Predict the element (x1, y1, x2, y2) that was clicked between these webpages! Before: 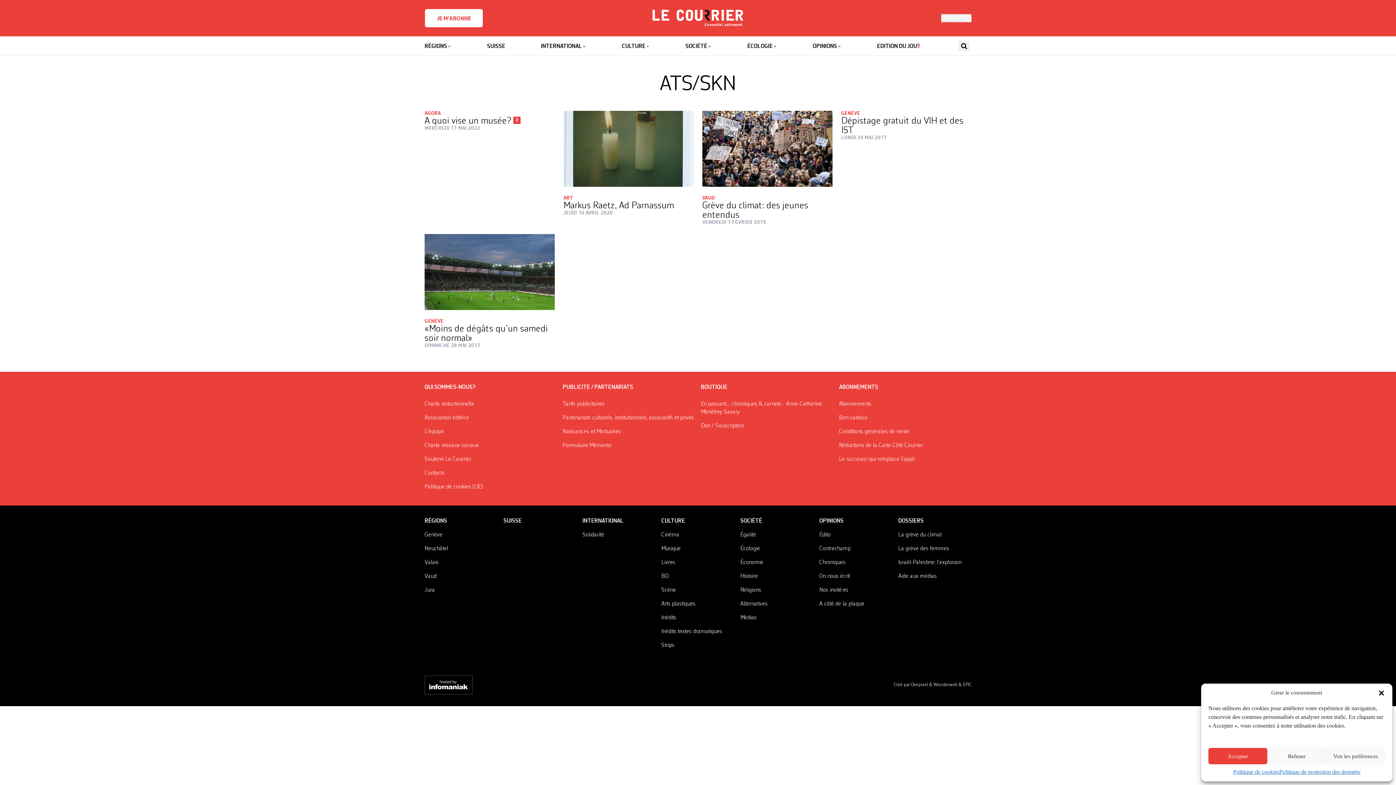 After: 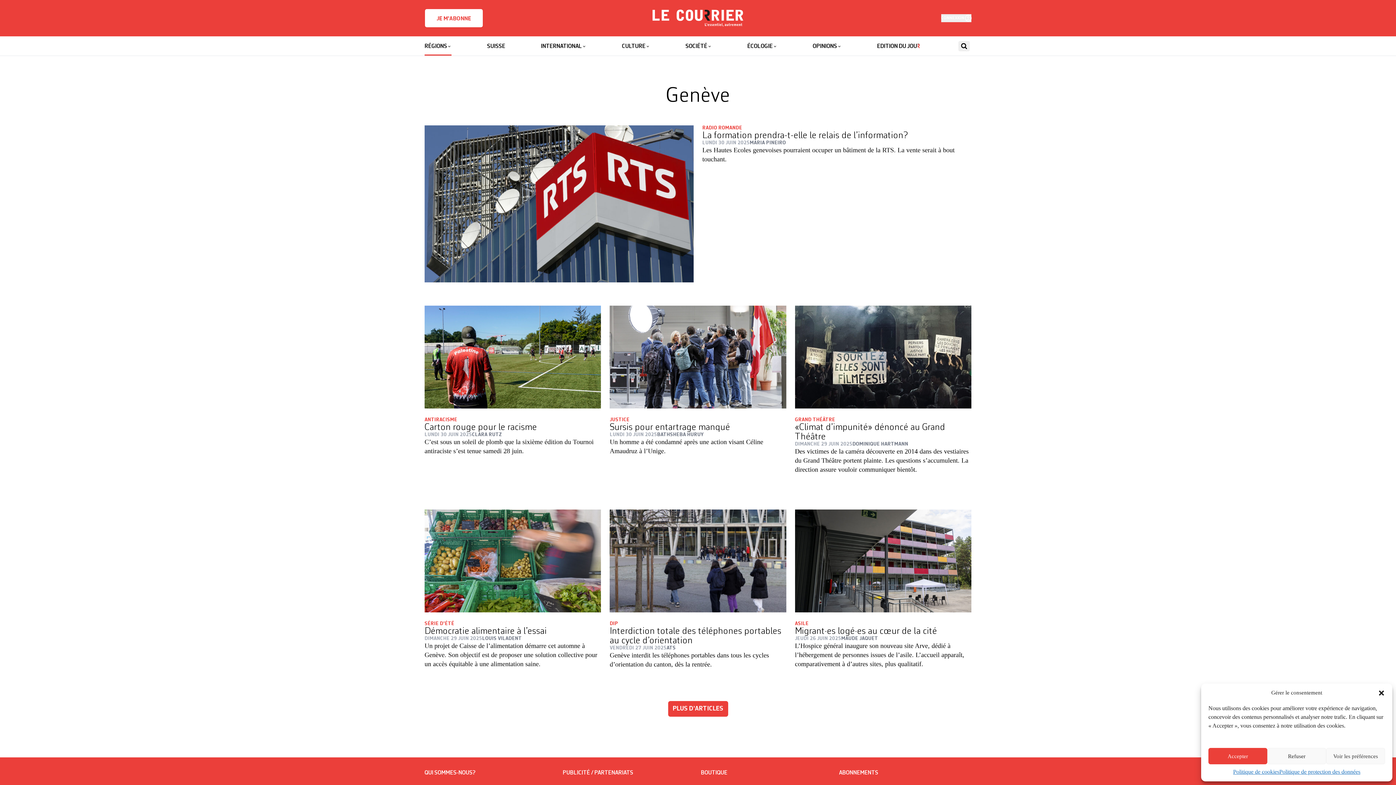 Action: label: GENÈVE bbox: (841, 110, 971, 116)